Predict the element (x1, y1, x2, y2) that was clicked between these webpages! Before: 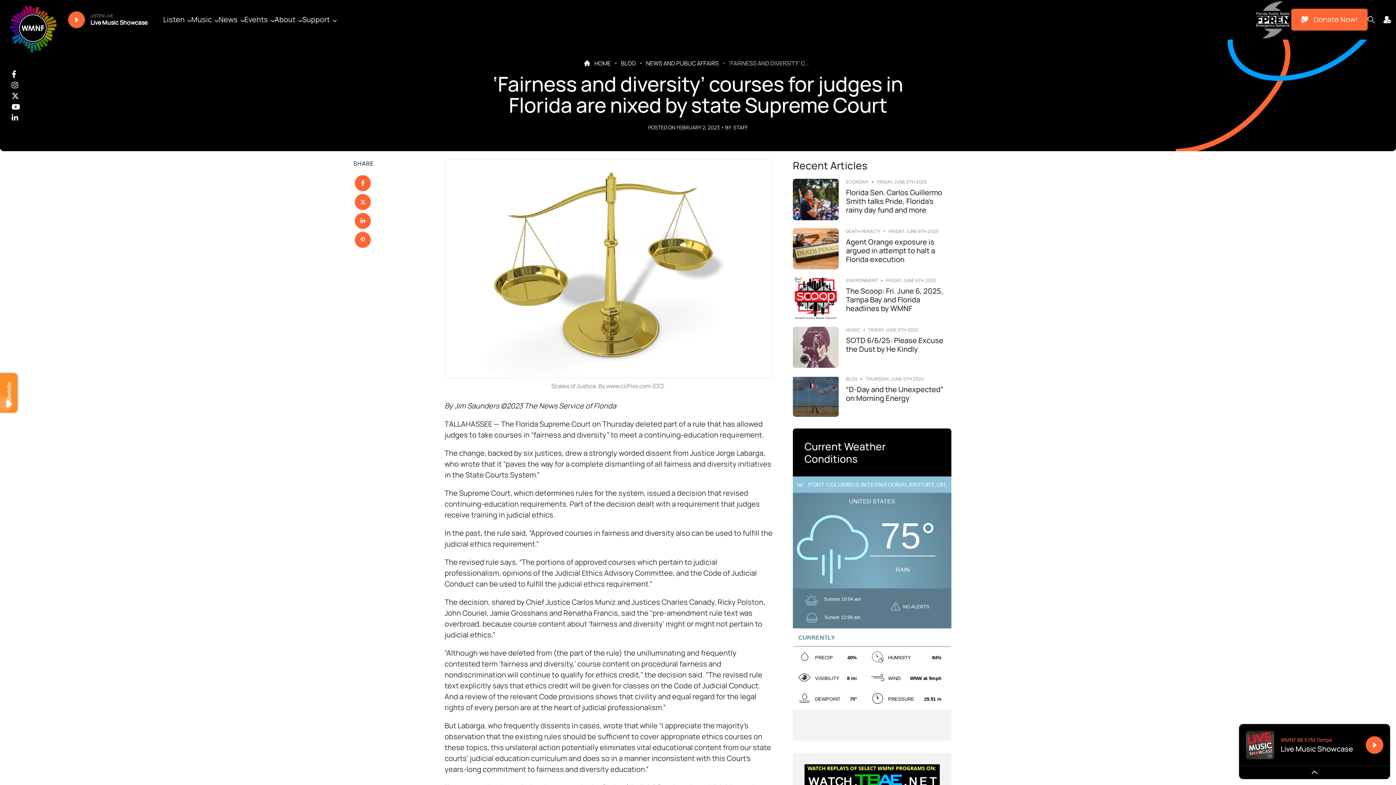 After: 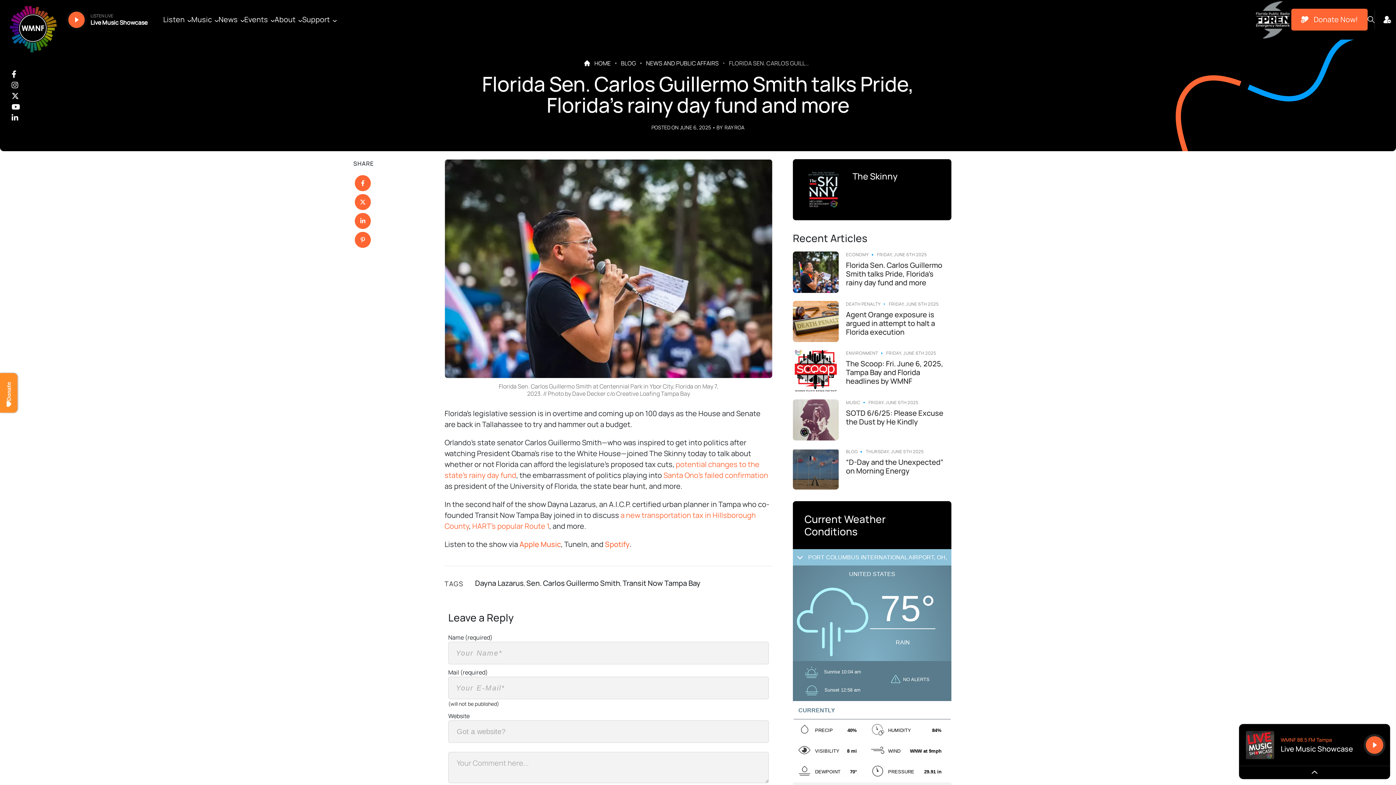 Action: bbox: (793, 179, 838, 220)